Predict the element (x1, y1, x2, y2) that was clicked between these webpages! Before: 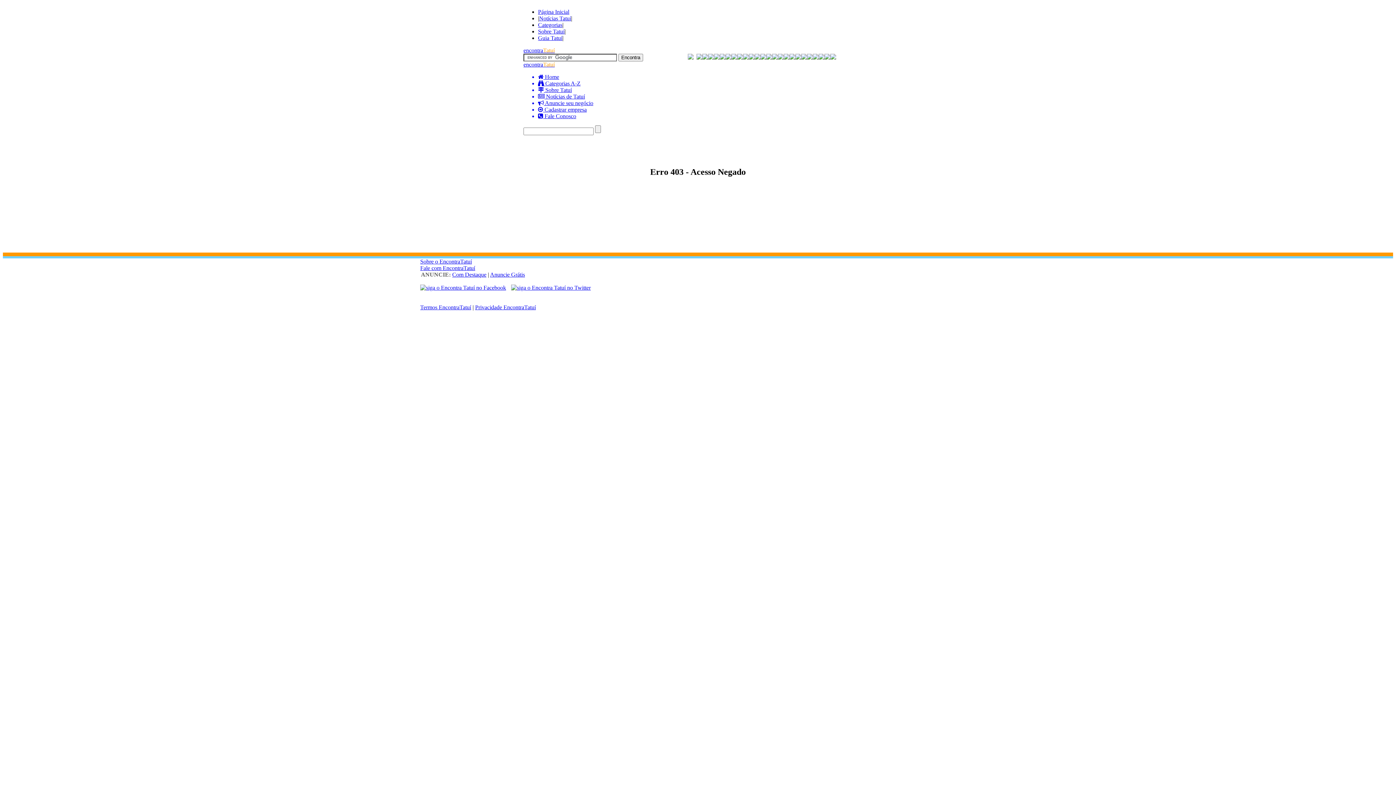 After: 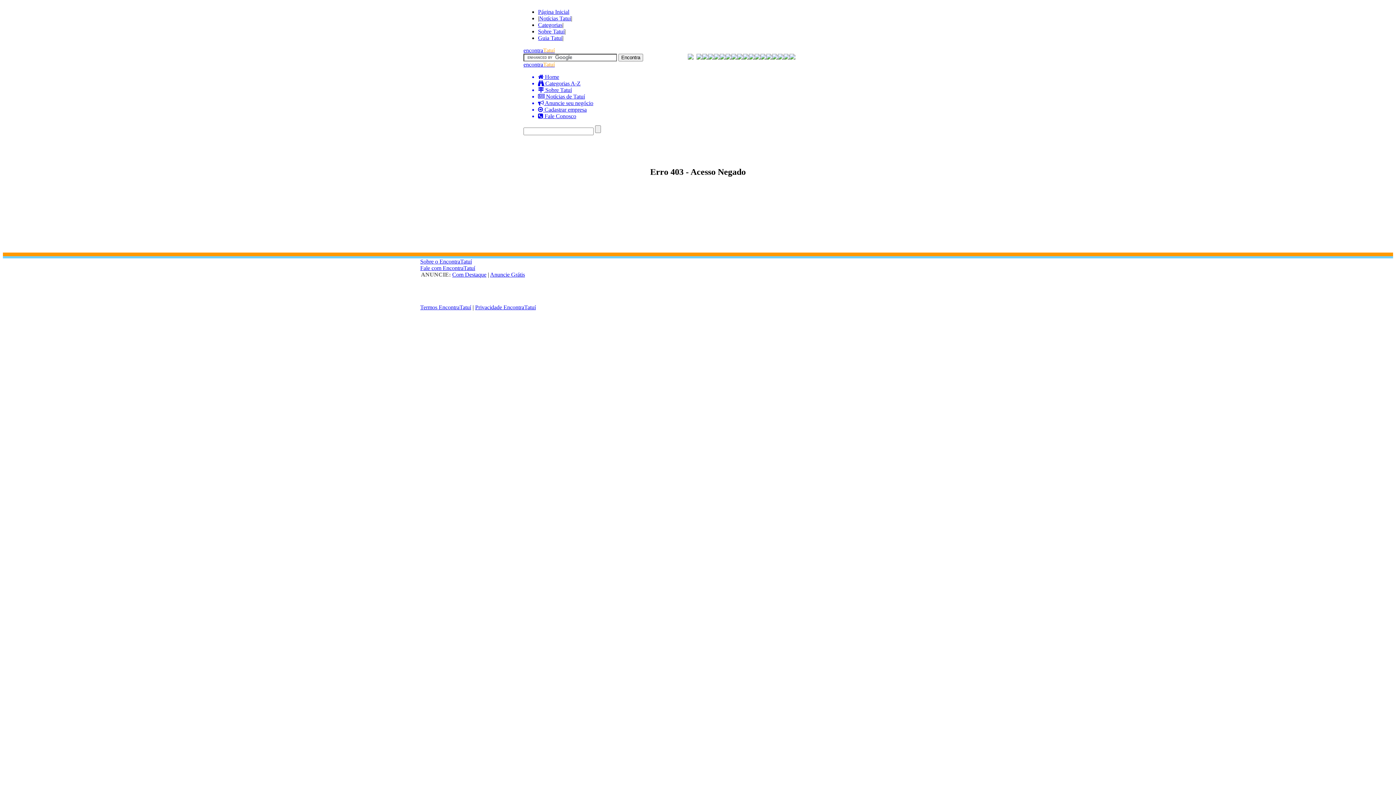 Action: bbox: (538, 34, 562, 41) label: Guia Tatuí